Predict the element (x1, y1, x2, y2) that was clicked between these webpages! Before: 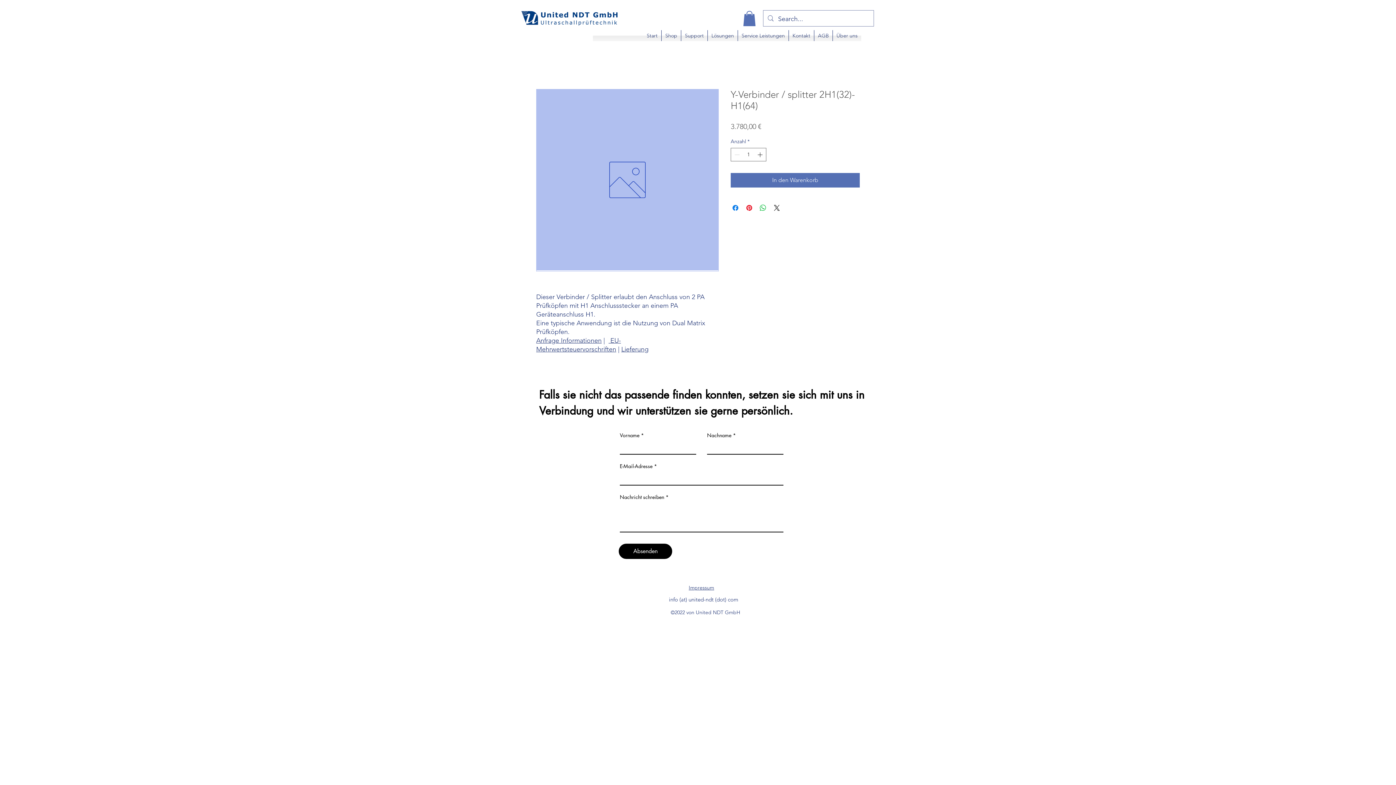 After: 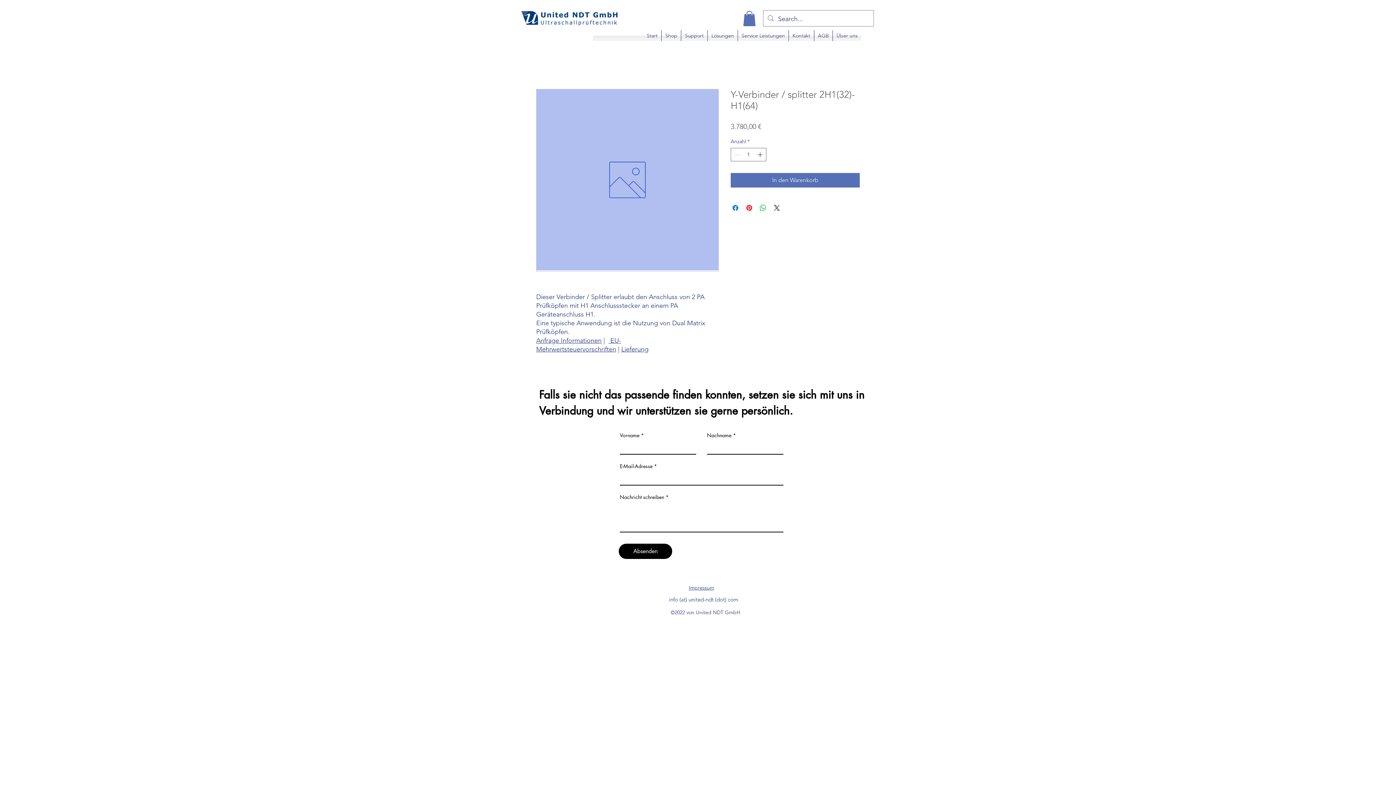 Action: bbox: (743, 10, 756, 26)